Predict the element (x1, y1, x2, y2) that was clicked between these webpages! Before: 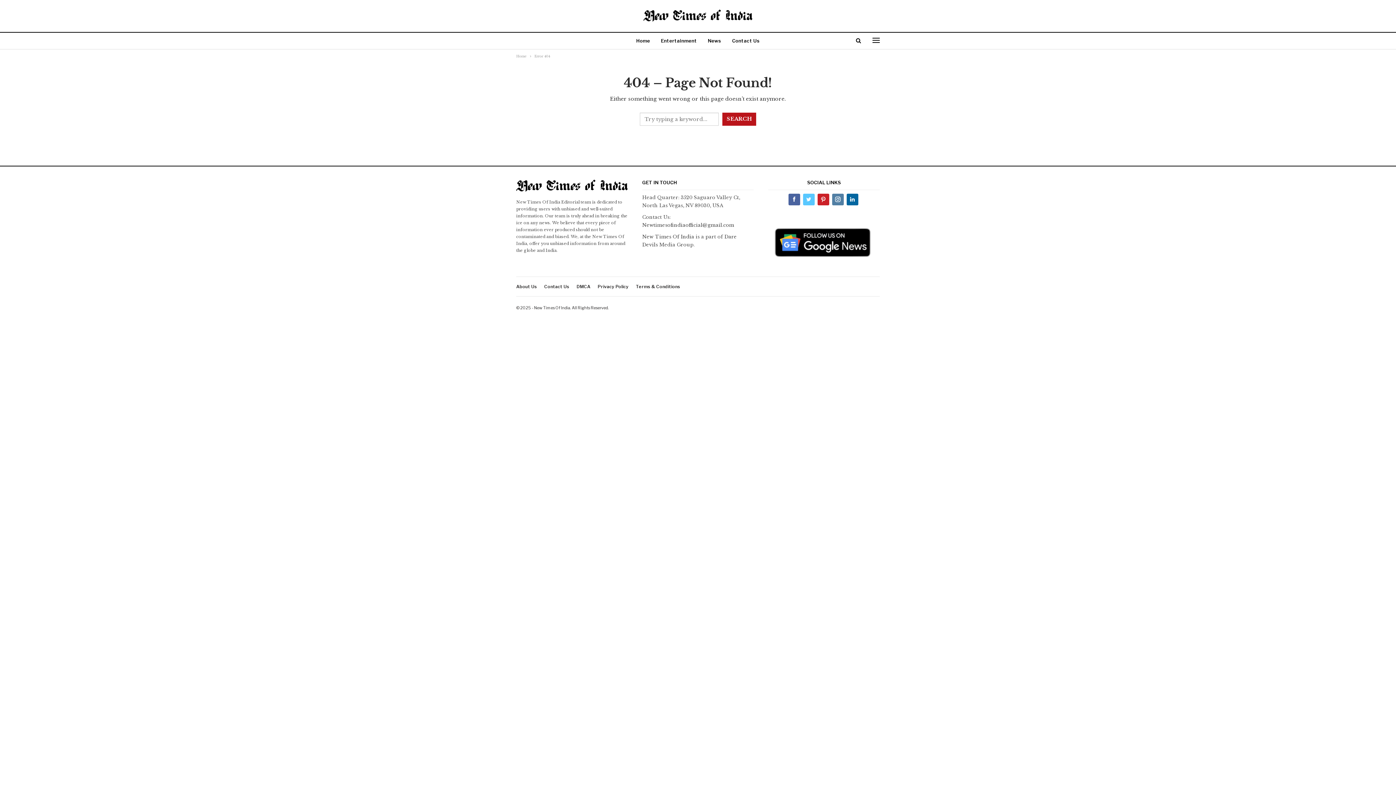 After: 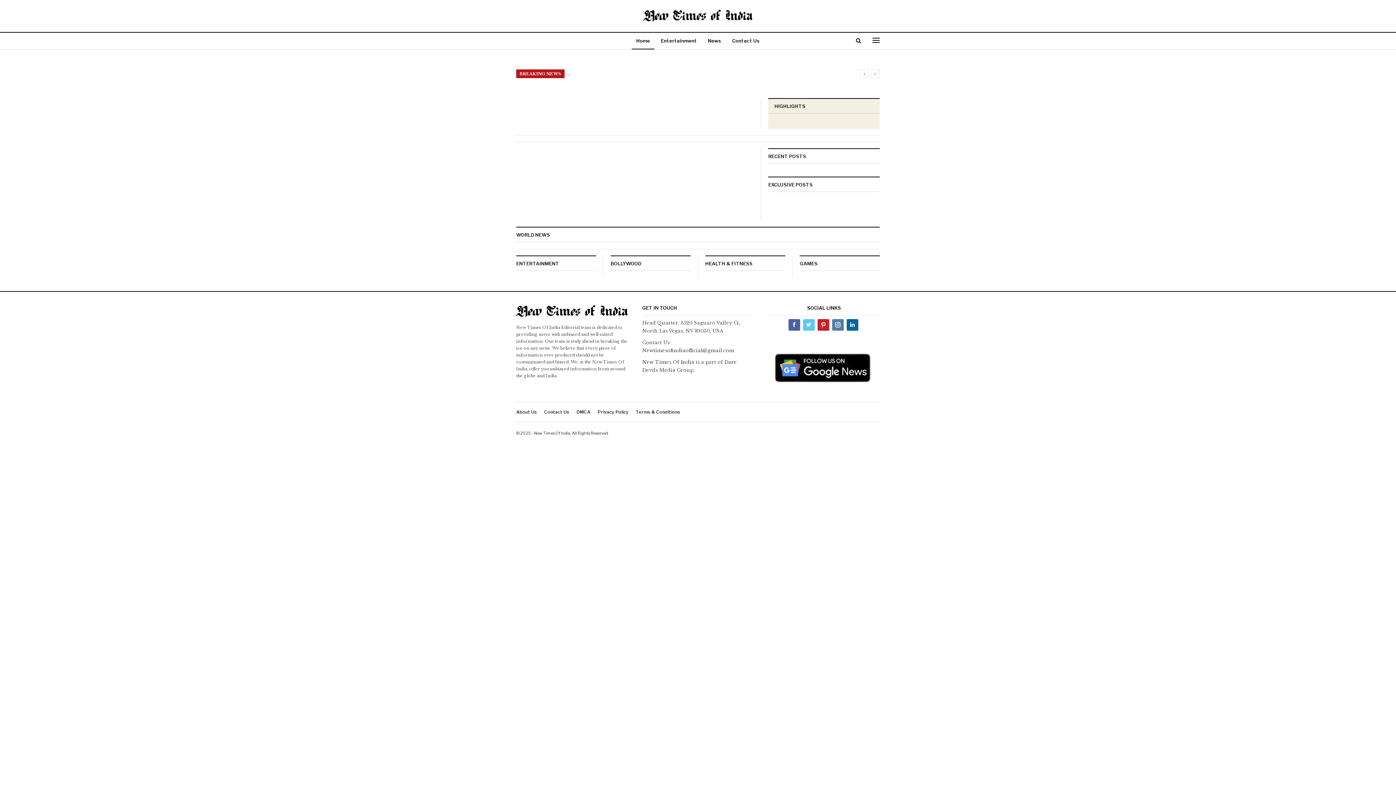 Action: label: Home bbox: (516, 52, 526, 60)